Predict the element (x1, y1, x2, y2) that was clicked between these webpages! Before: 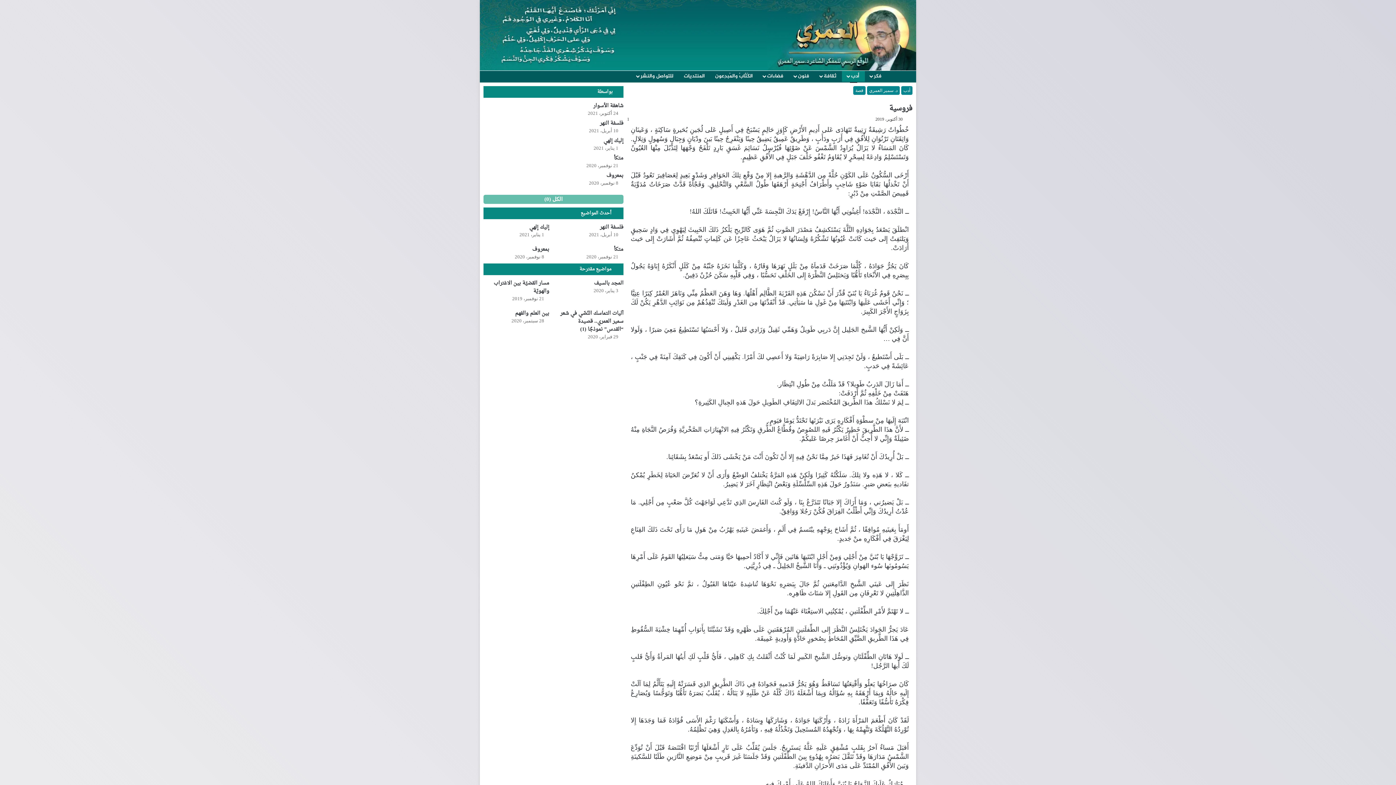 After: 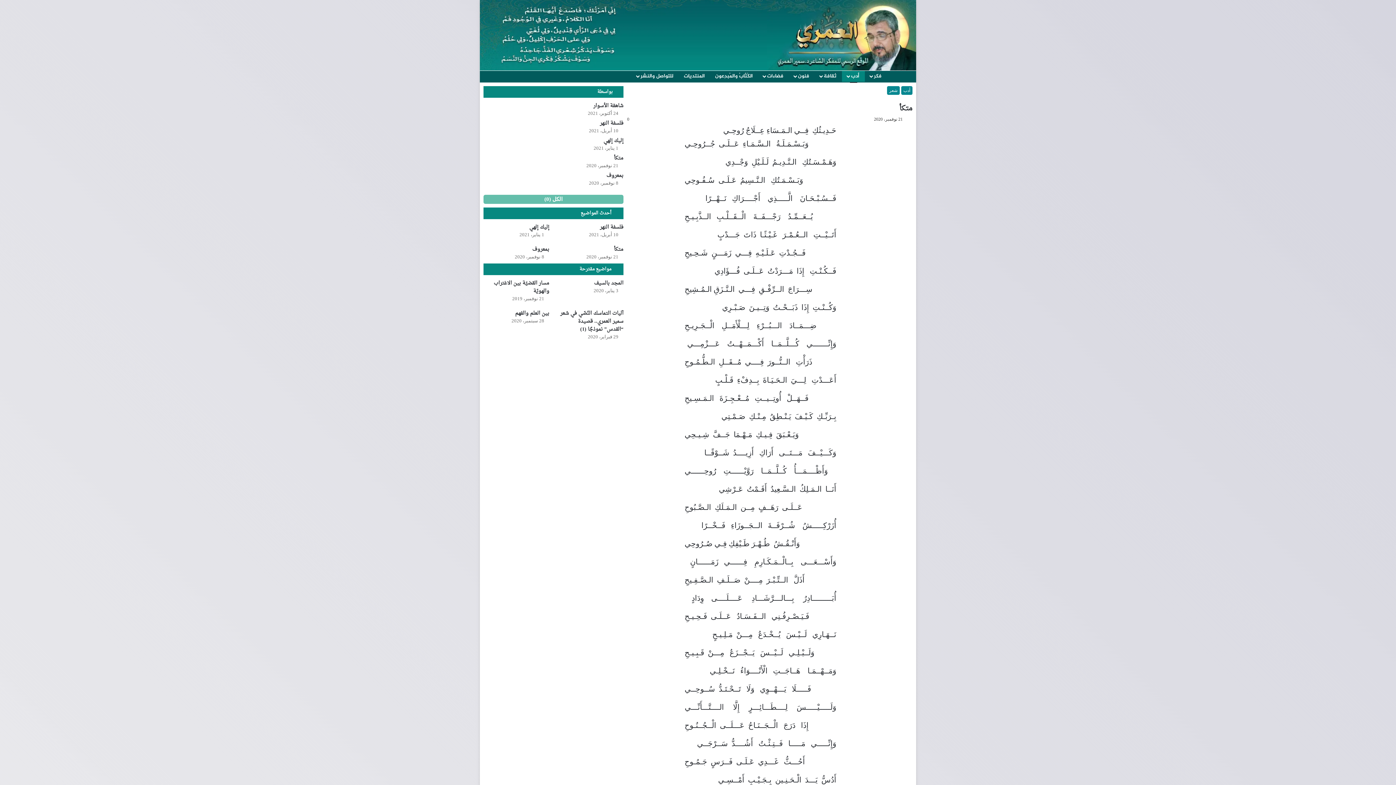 Action: label: متكأ bbox: (614, 153, 623, 163)